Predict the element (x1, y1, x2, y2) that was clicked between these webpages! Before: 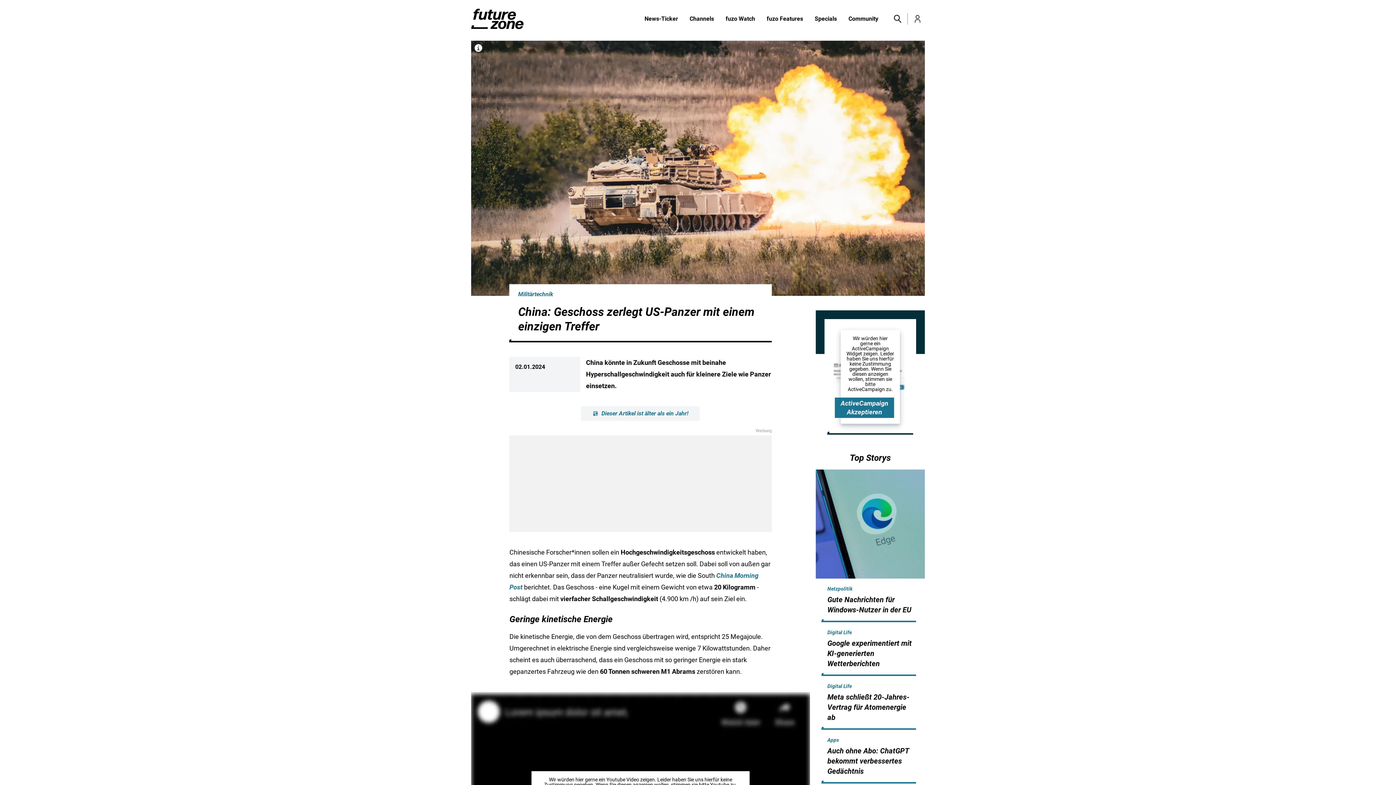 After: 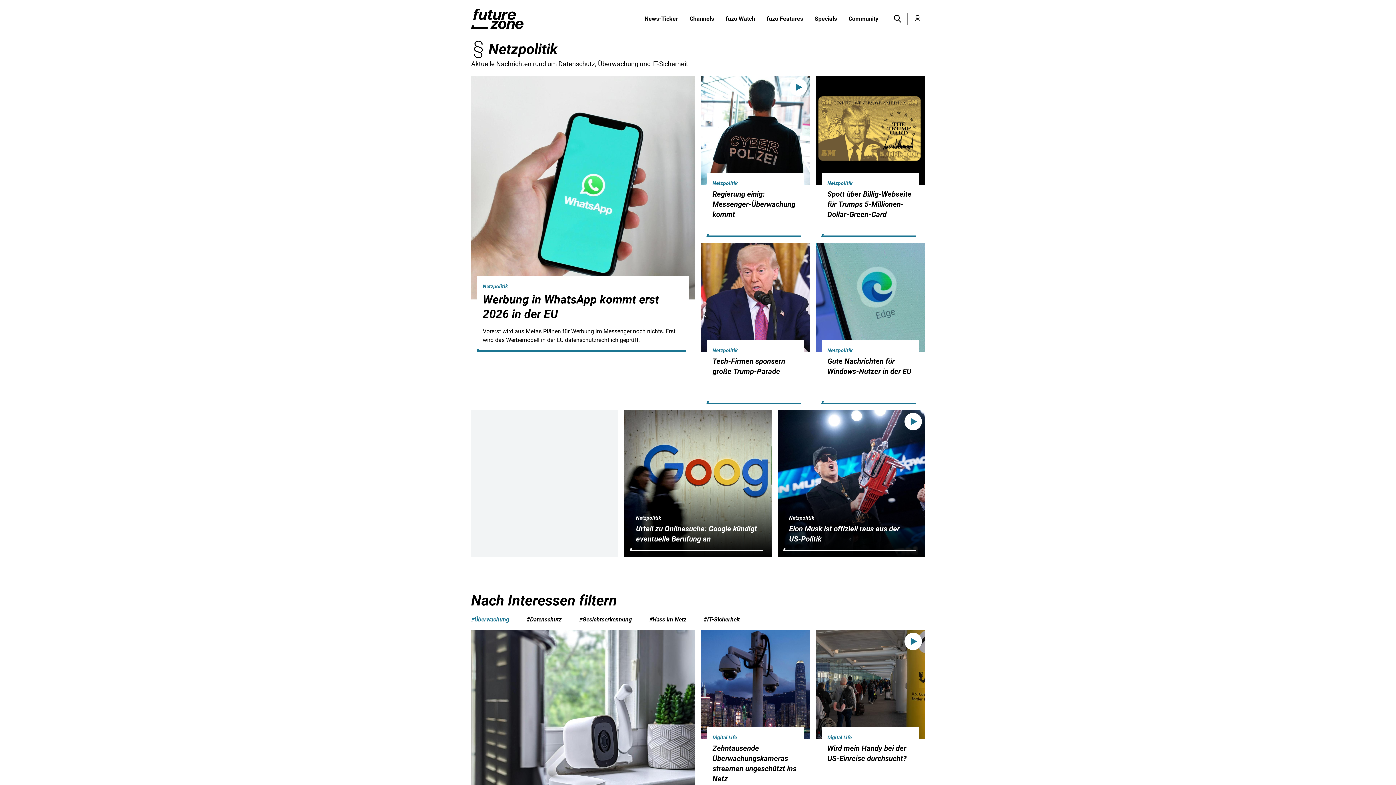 Action: bbox: (827, 584, 852, 593) label: Netzpolitik